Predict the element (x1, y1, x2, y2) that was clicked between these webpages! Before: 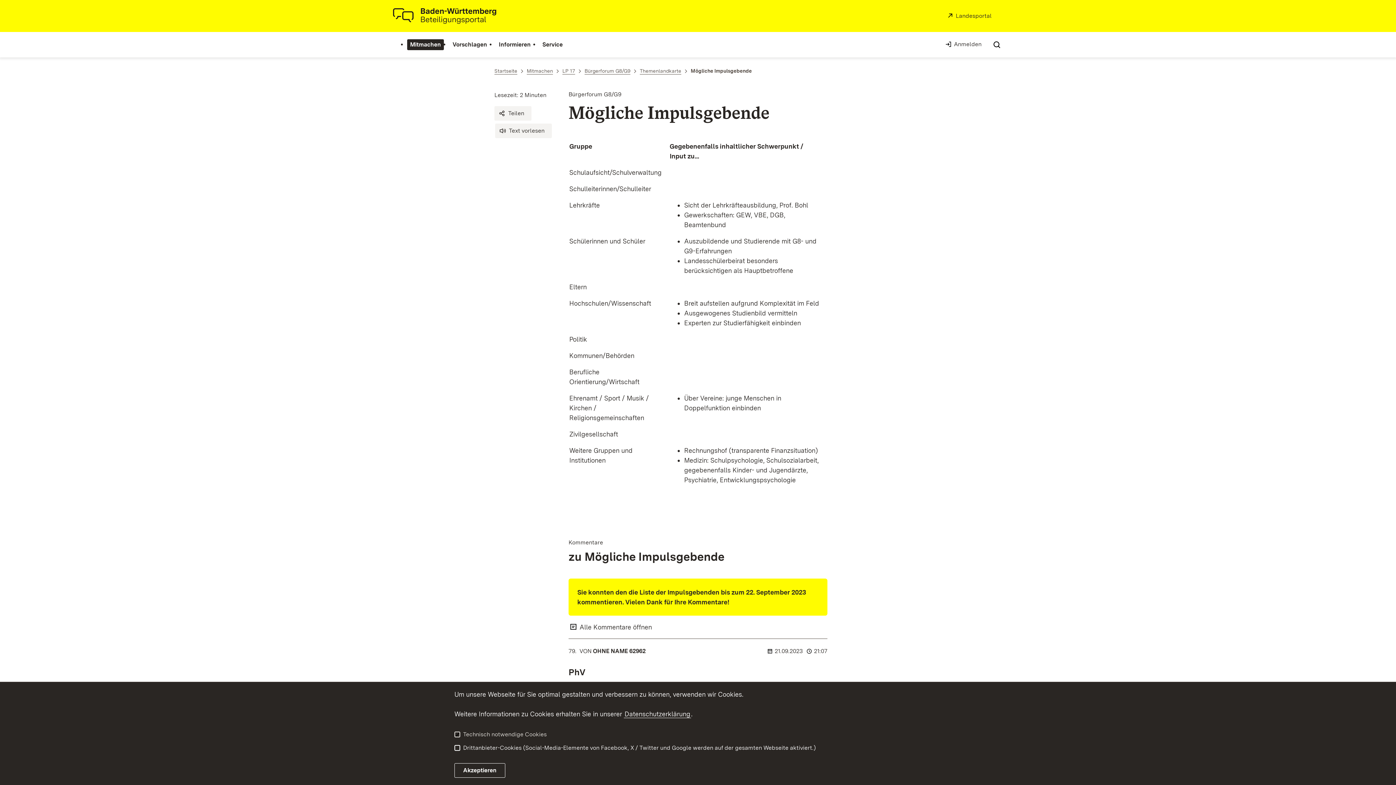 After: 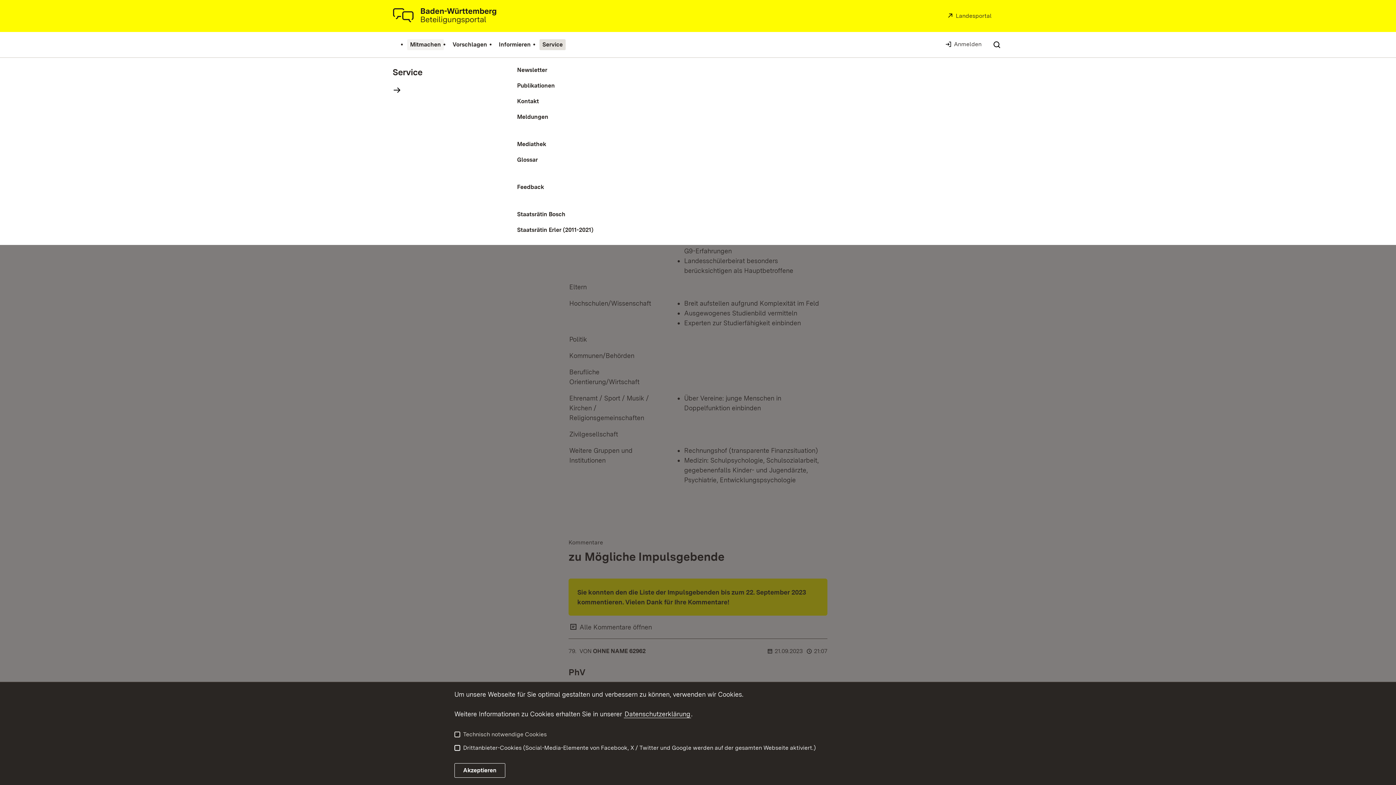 Action: bbox: (539, 39, 565, 50) label: Service